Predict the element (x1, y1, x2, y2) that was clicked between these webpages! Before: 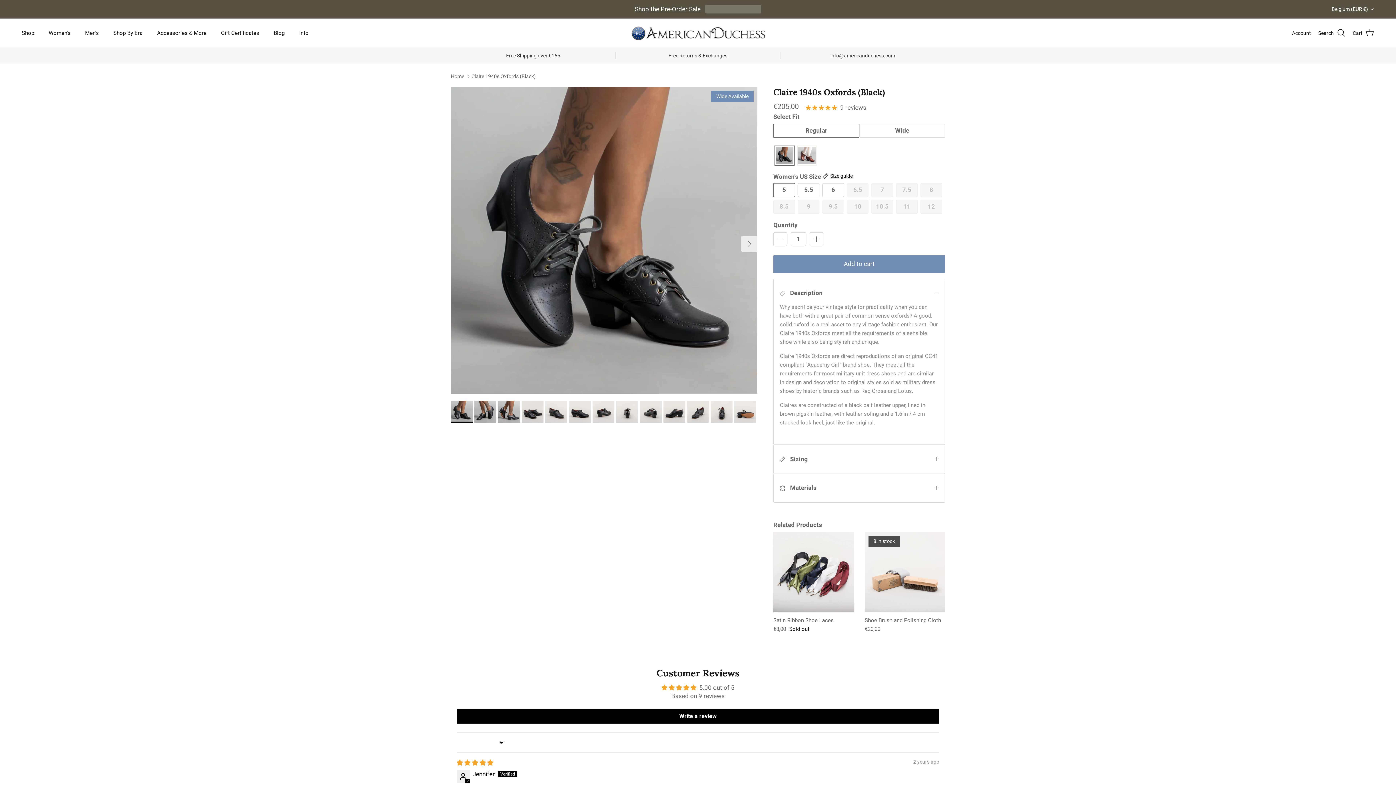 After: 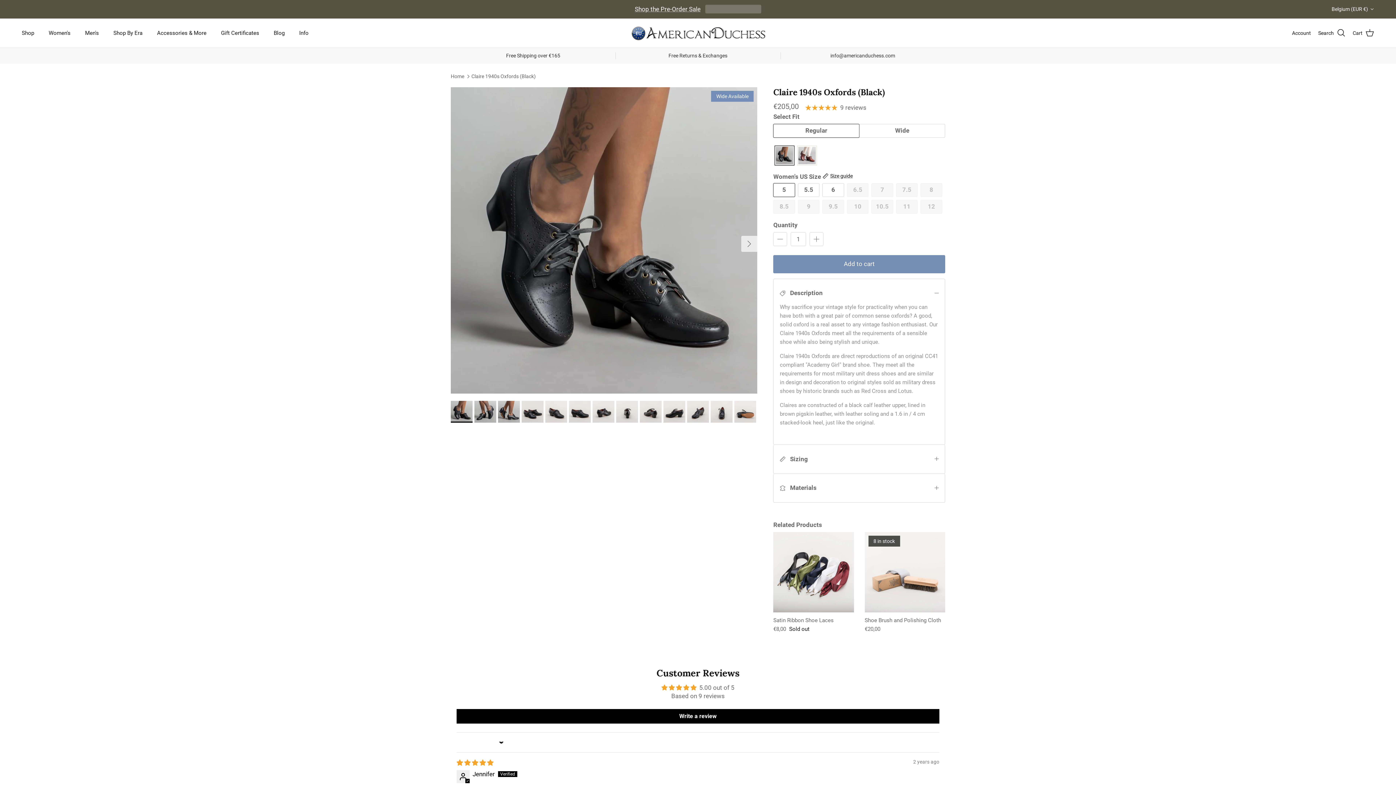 Action: bbox: (450, 400, 472, 422)